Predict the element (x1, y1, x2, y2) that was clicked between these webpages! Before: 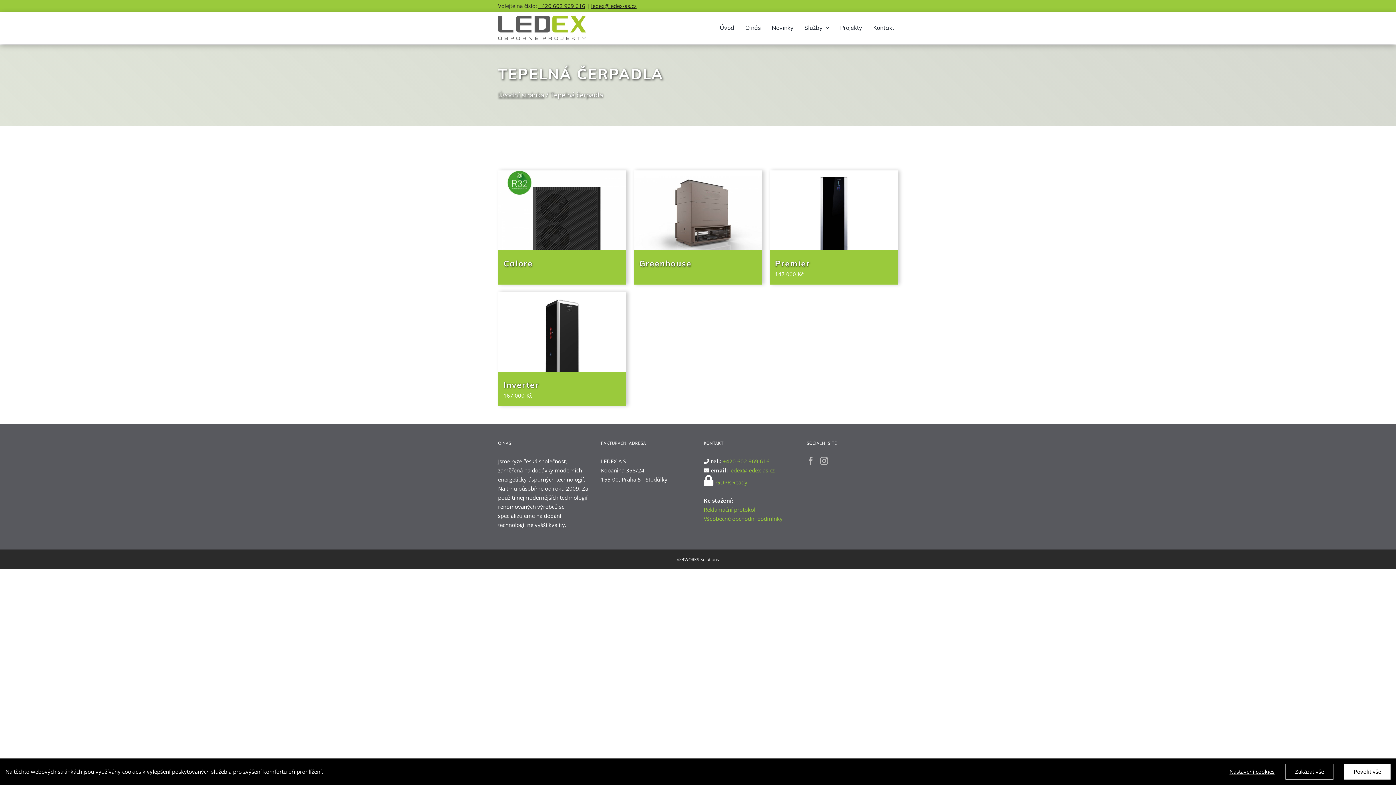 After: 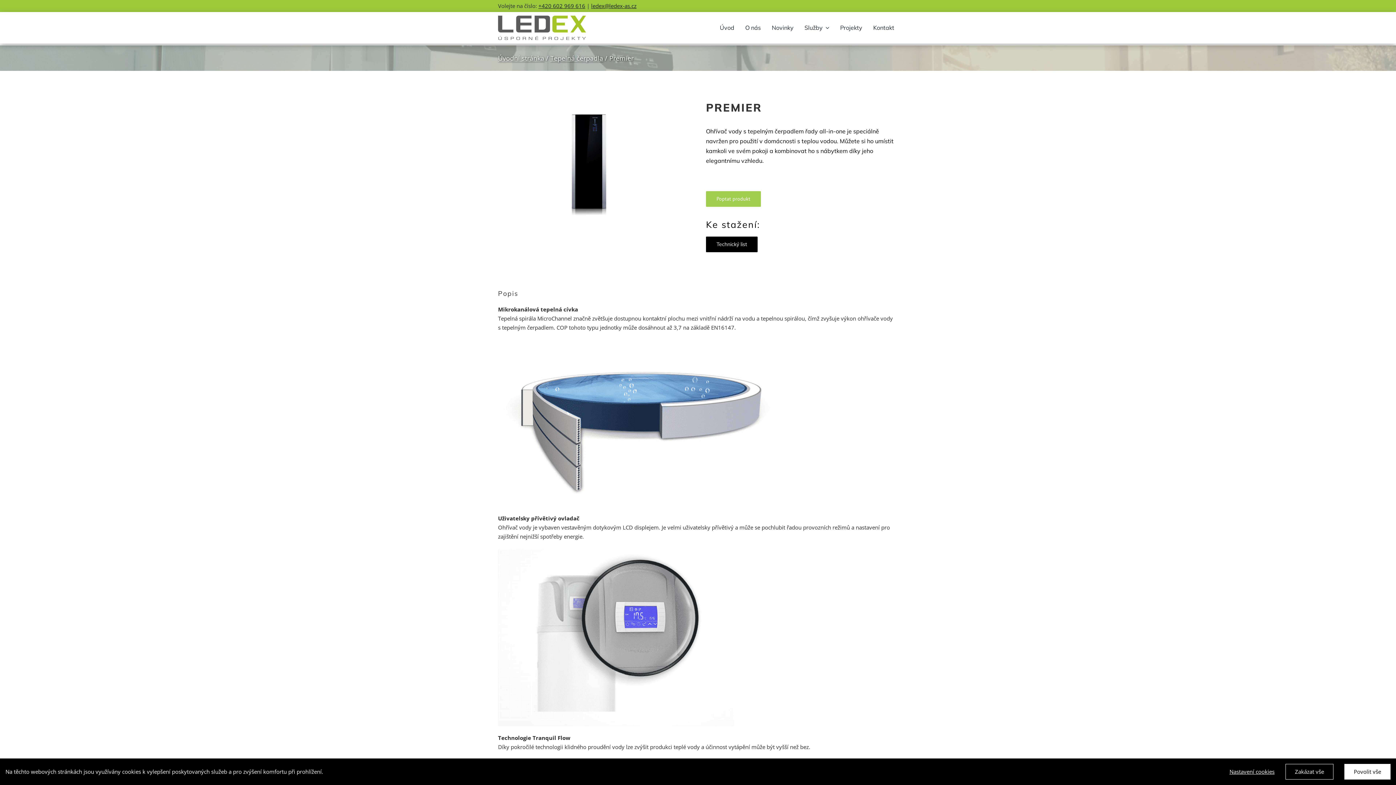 Action: bbox: (775, 258, 810, 268) label: Premier